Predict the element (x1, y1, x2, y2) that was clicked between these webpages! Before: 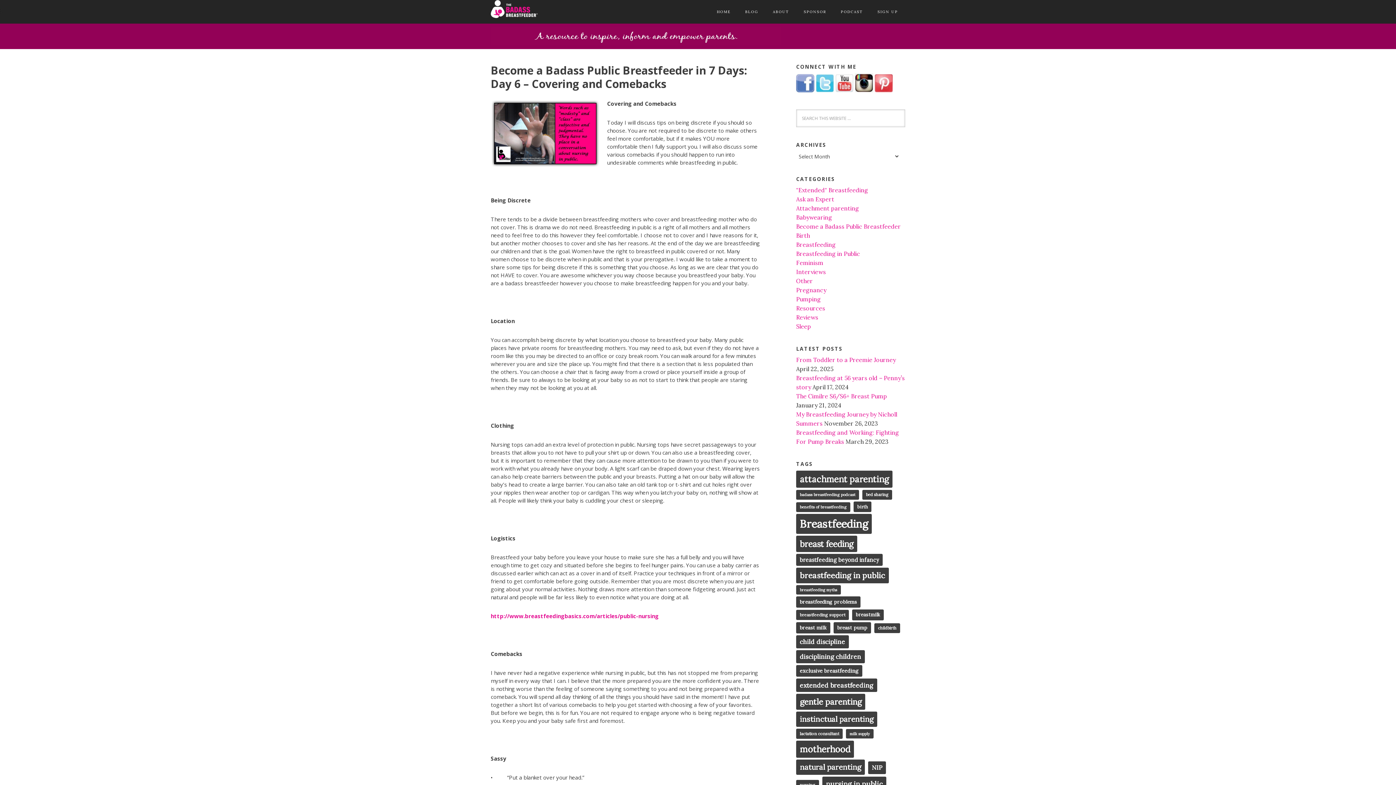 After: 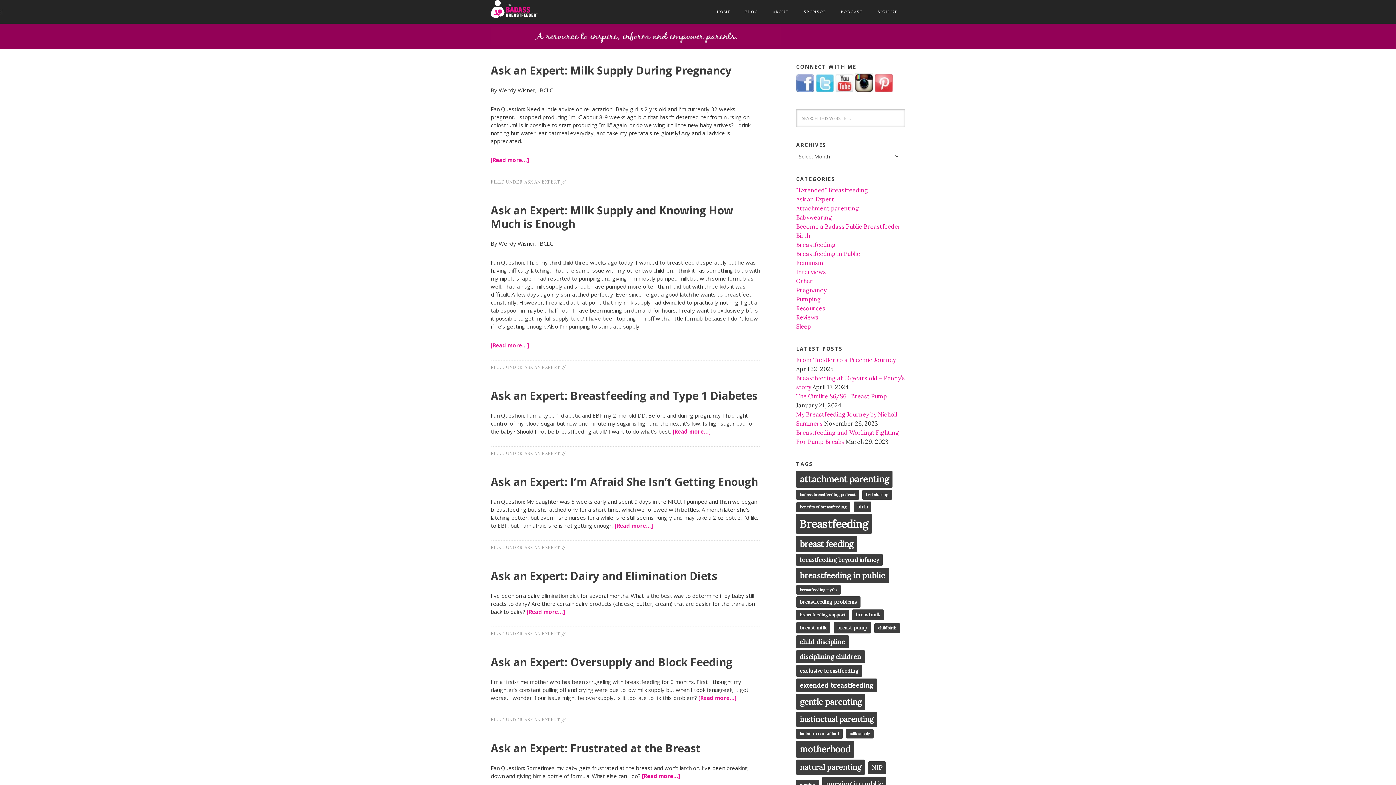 Action: bbox: (796, 195, 834, 202) label: Ask an Expert